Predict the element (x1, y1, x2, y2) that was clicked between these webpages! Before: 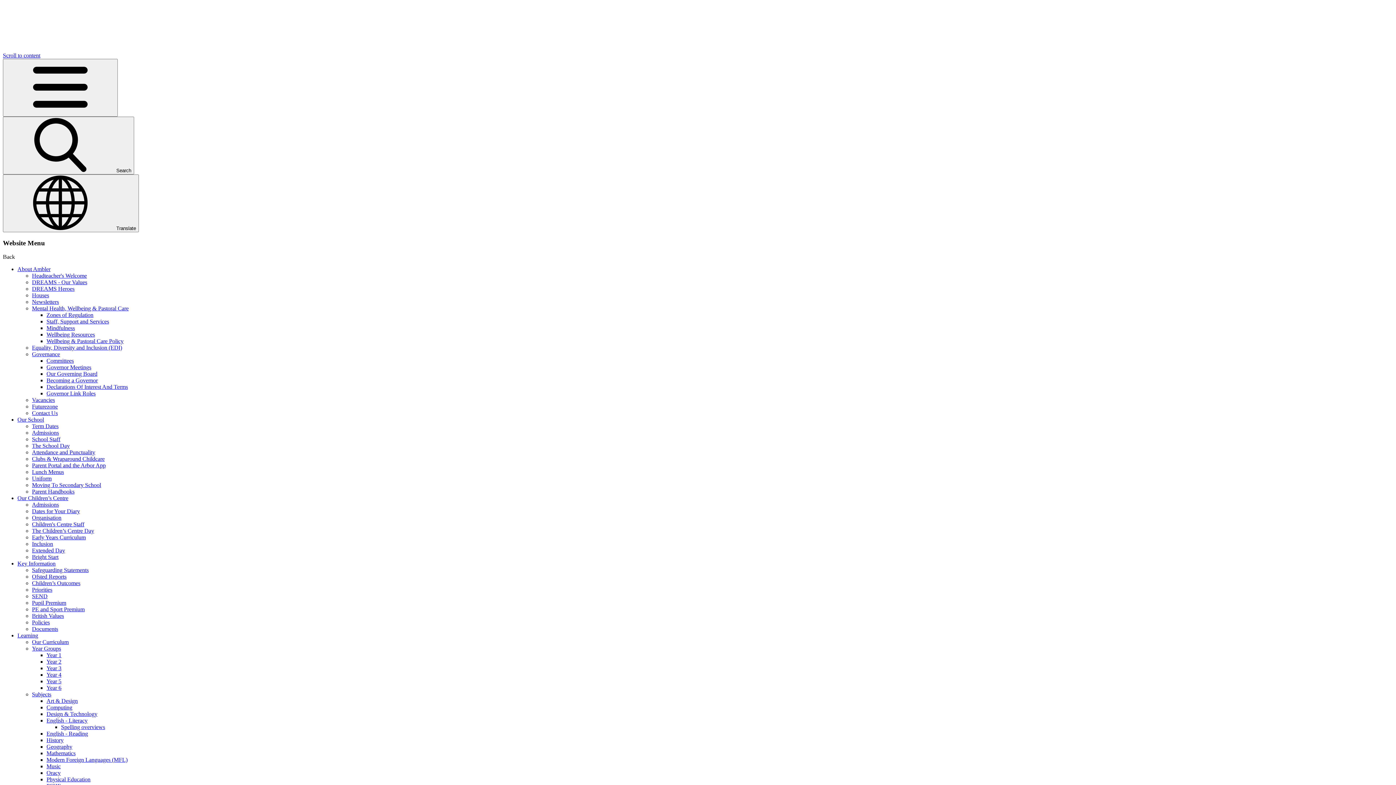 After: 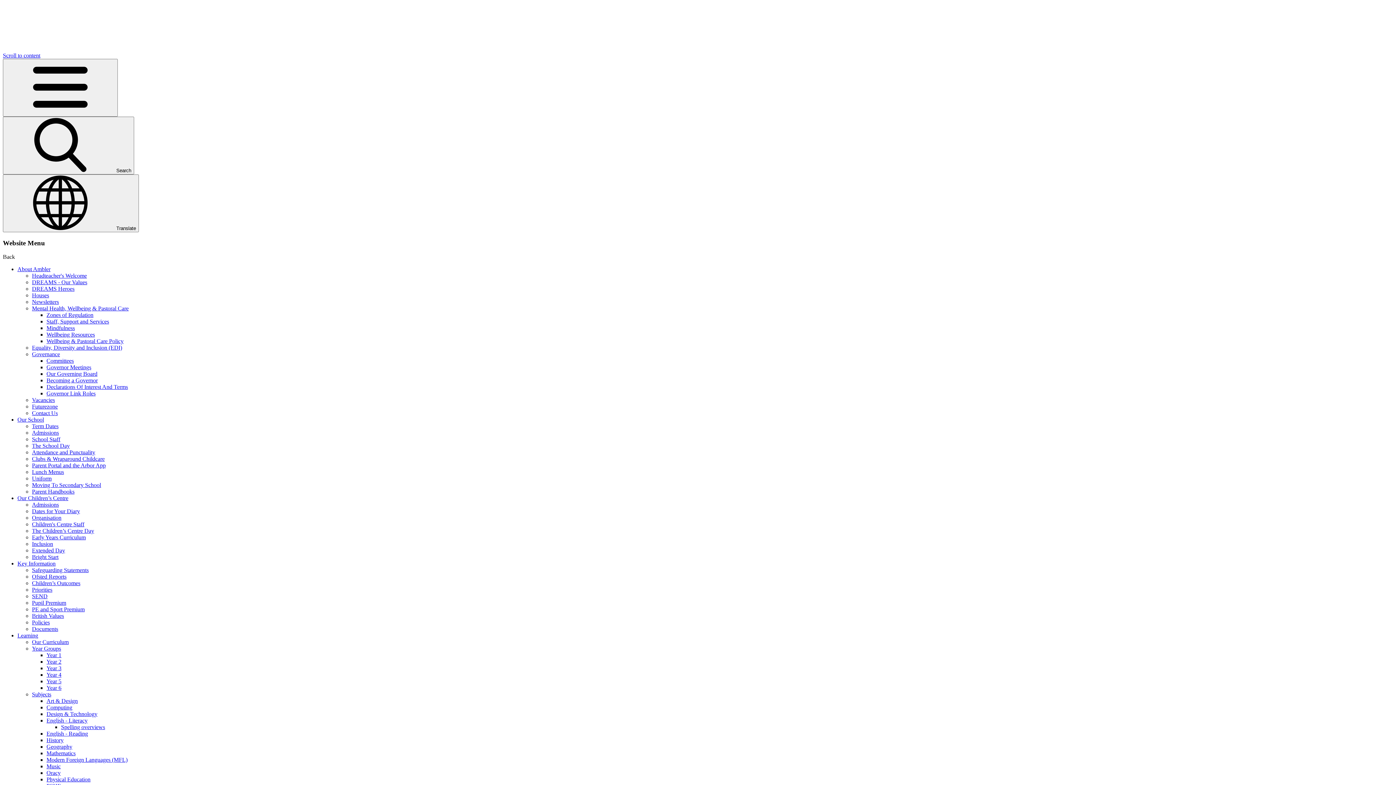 Action: label: Moving To Secondary School bbox: (32, 482, 101, 488)